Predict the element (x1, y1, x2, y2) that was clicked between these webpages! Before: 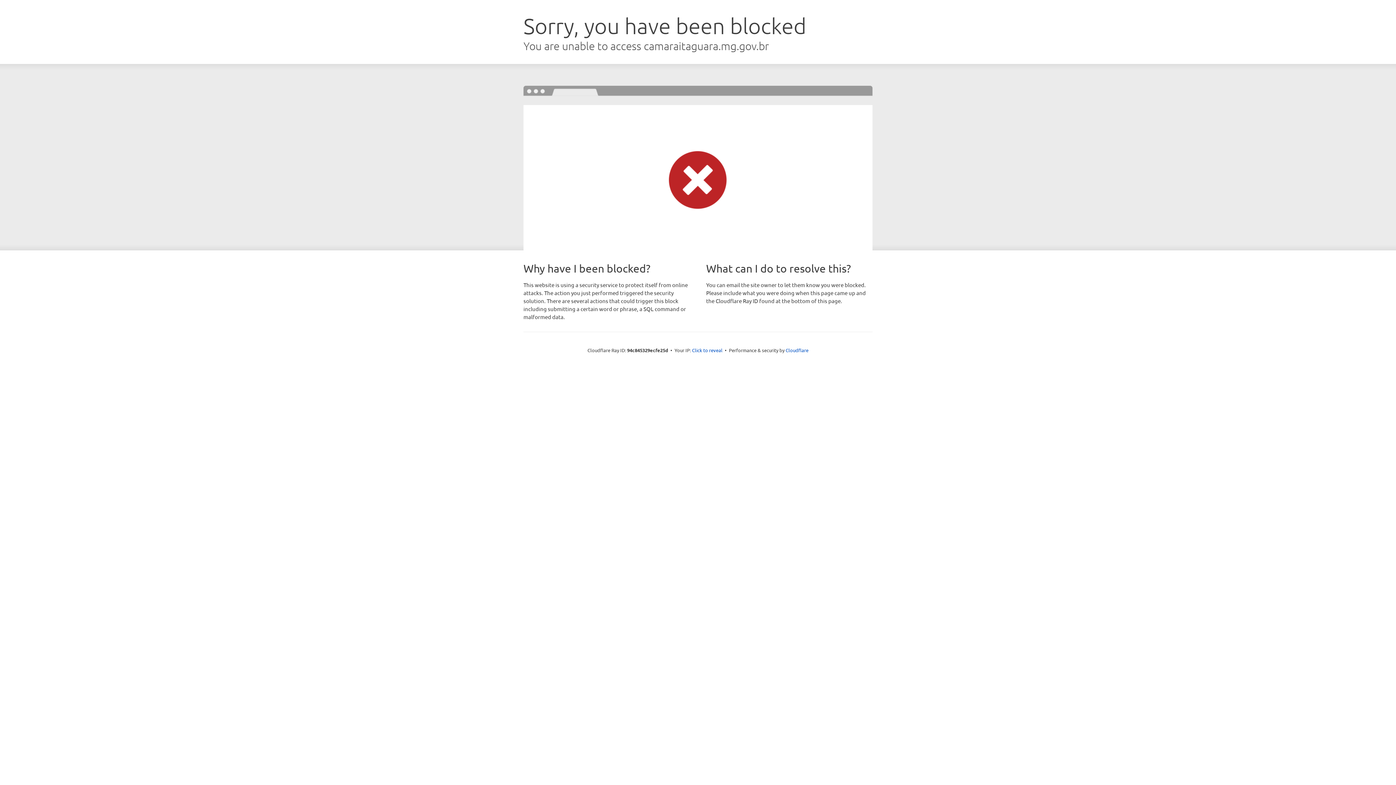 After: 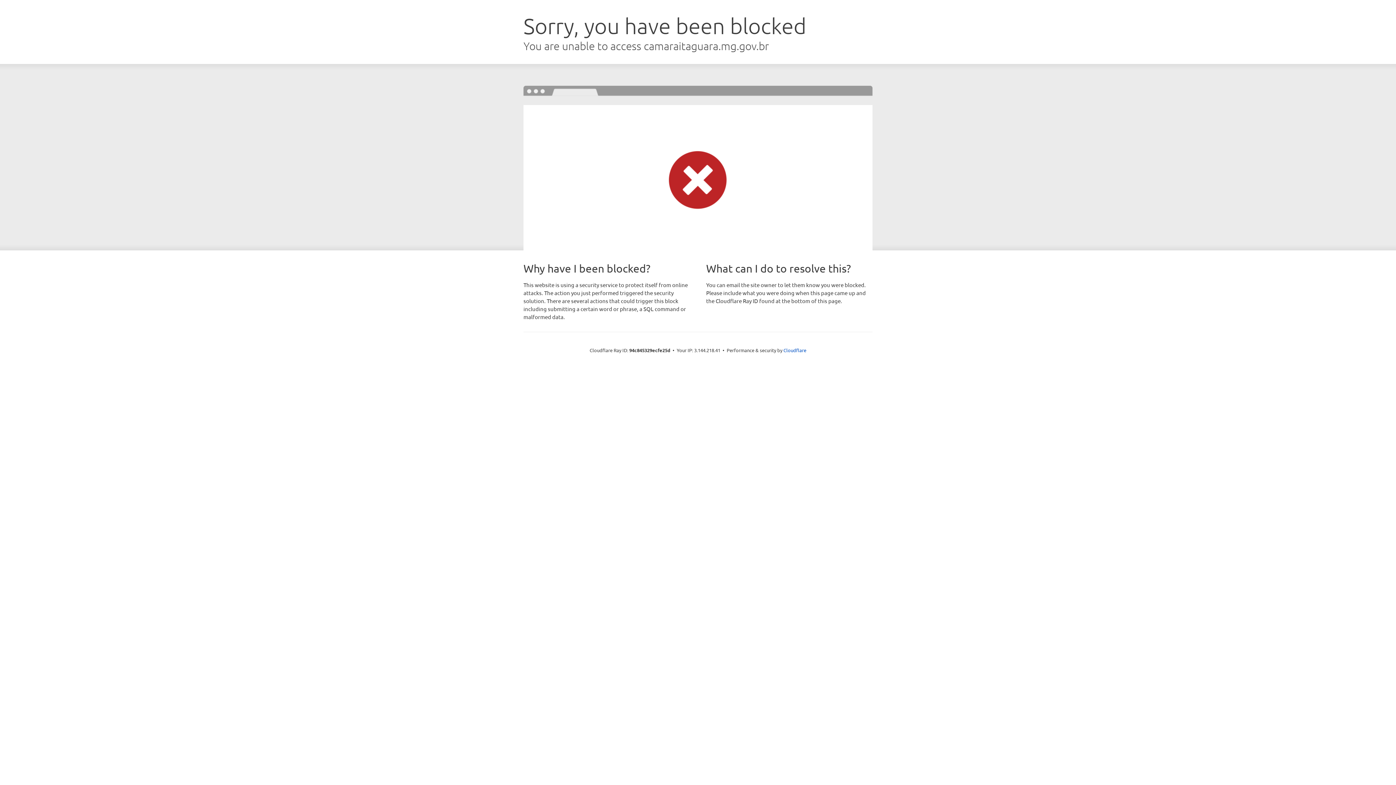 Action: label: Click to reveal bbox: (692, 346, 722, 353)